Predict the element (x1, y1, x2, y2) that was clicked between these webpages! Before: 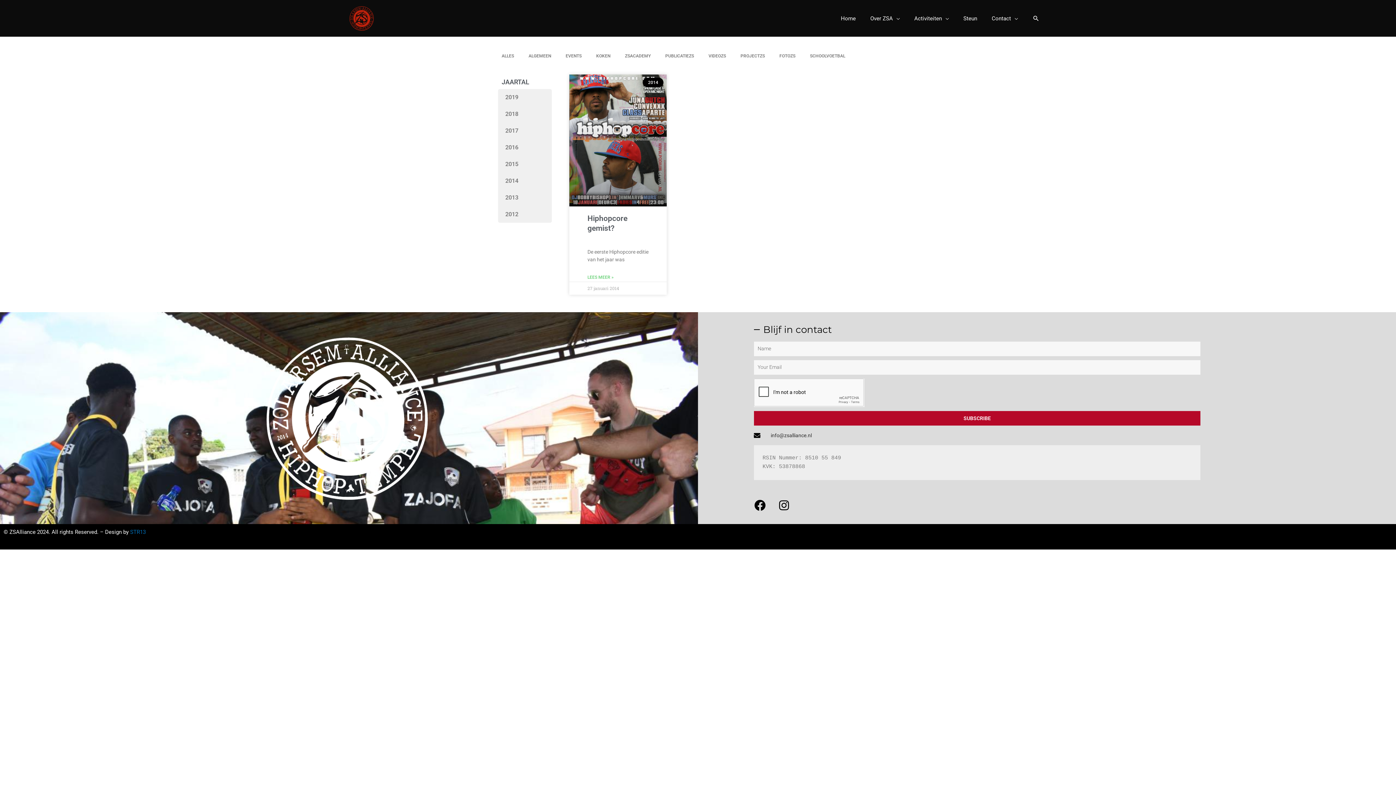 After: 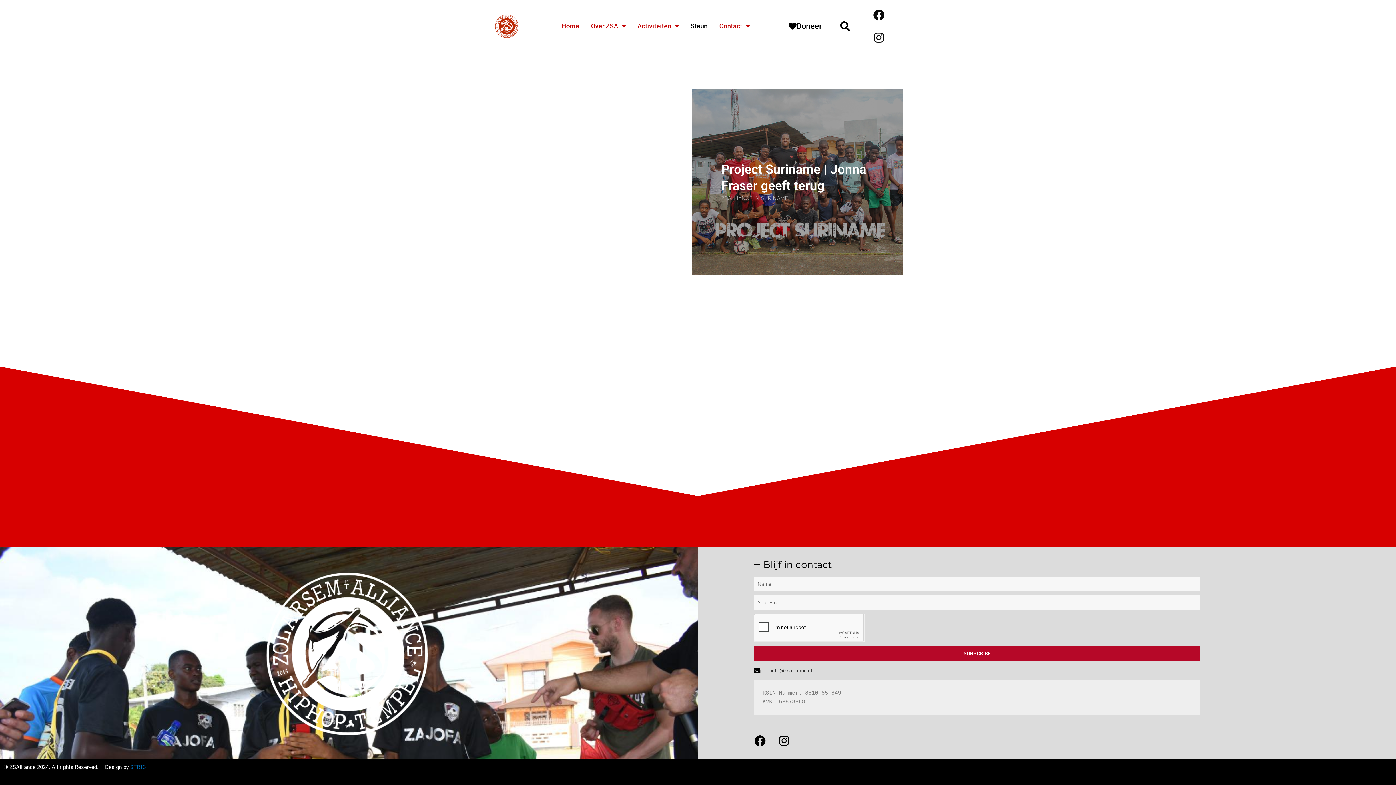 Action: bbox: (956, 7, 984, 29) label: Steun